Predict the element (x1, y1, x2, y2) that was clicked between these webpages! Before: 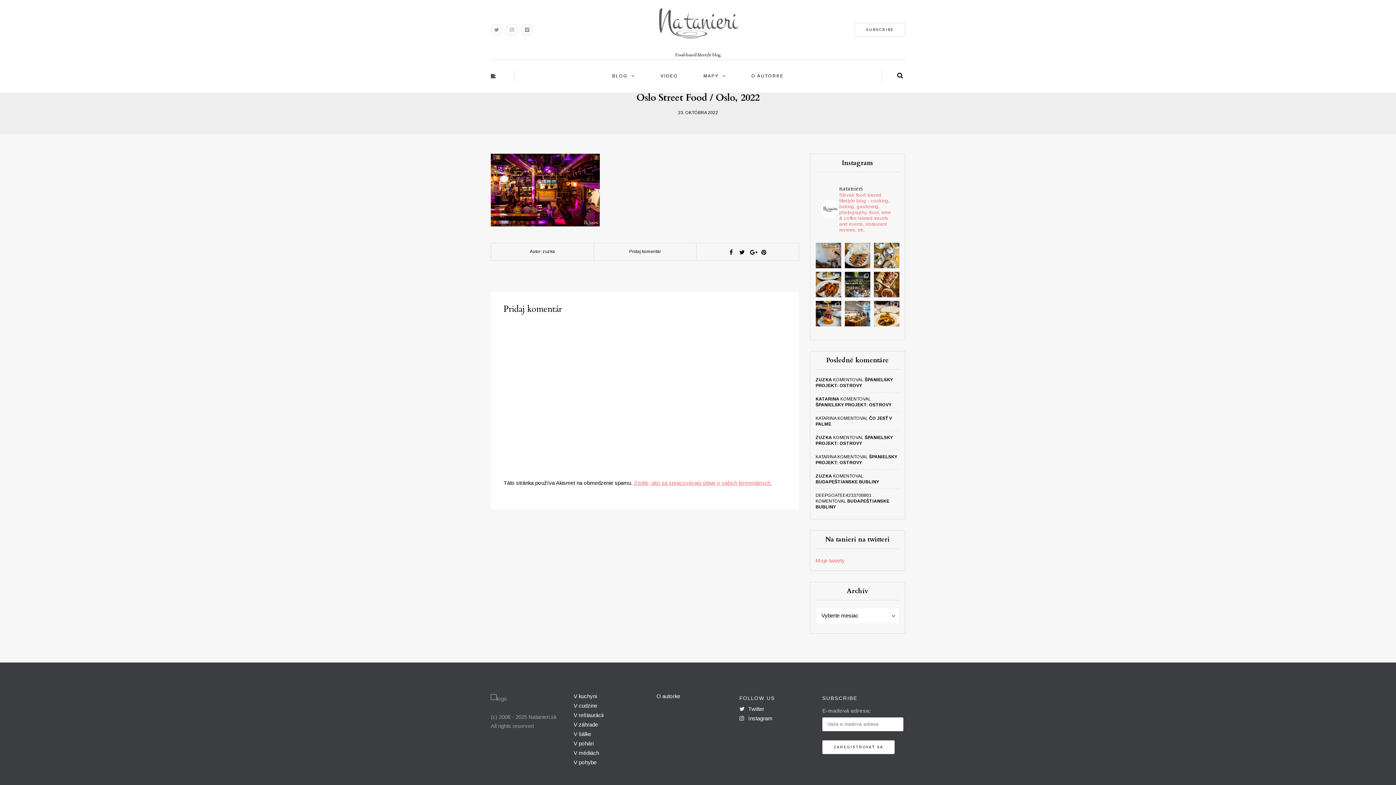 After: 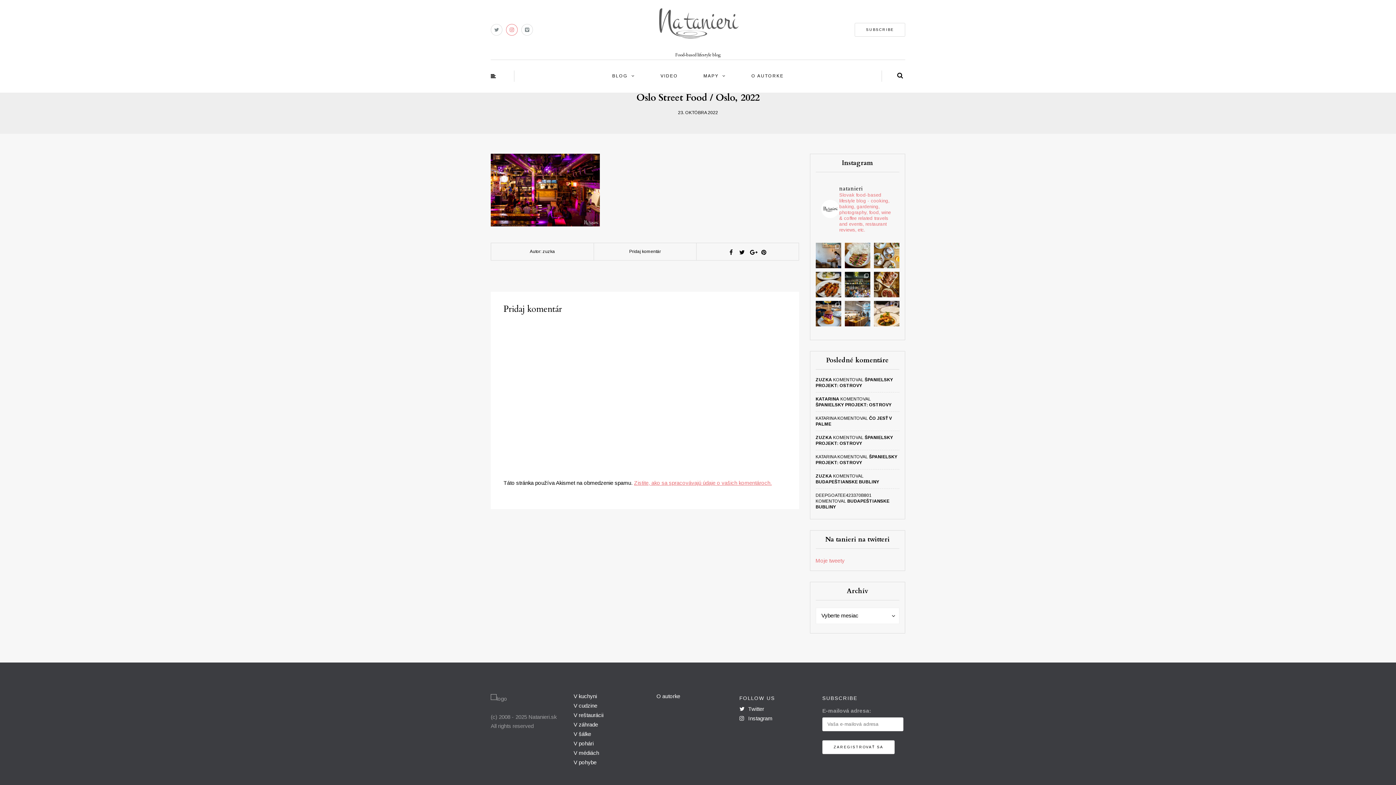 Action: bbox: (506, 24, 517, 35)